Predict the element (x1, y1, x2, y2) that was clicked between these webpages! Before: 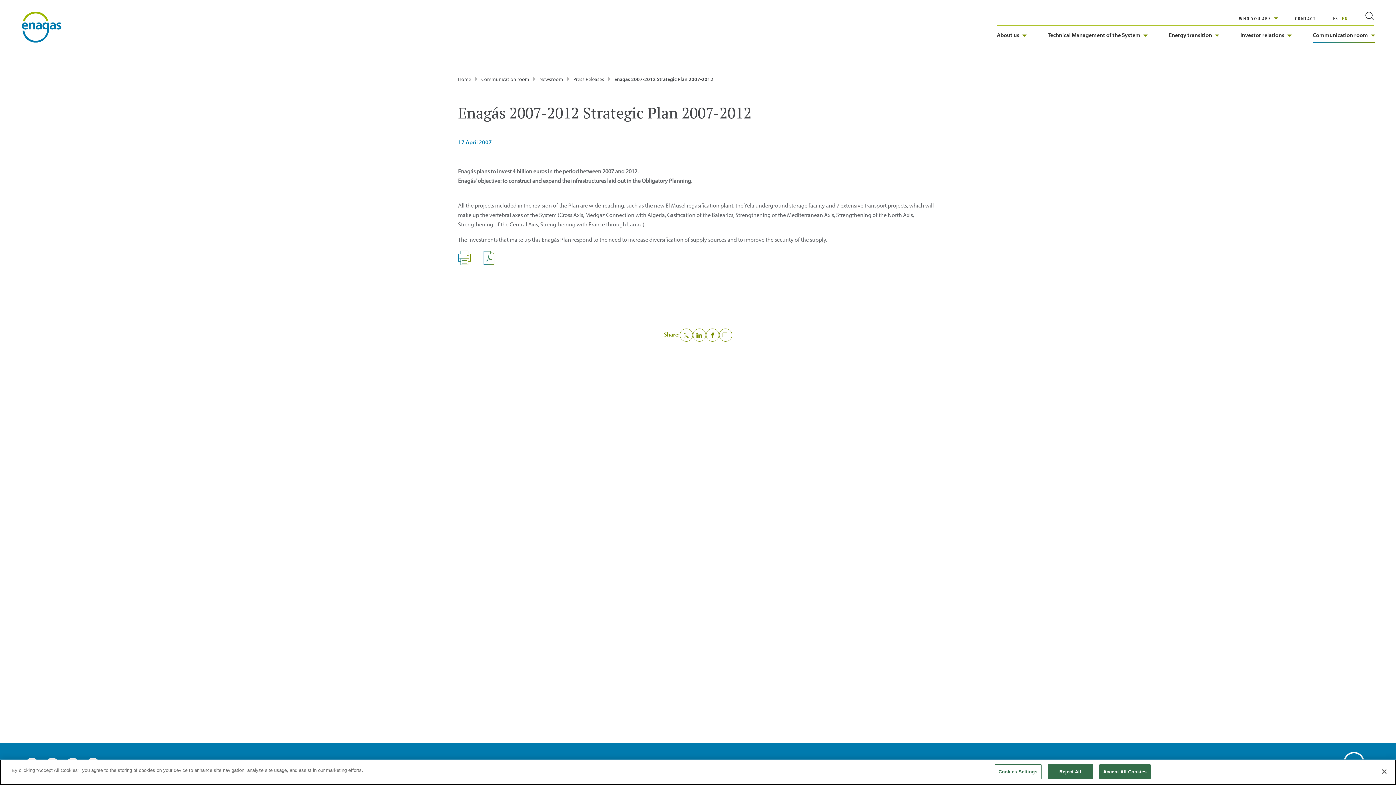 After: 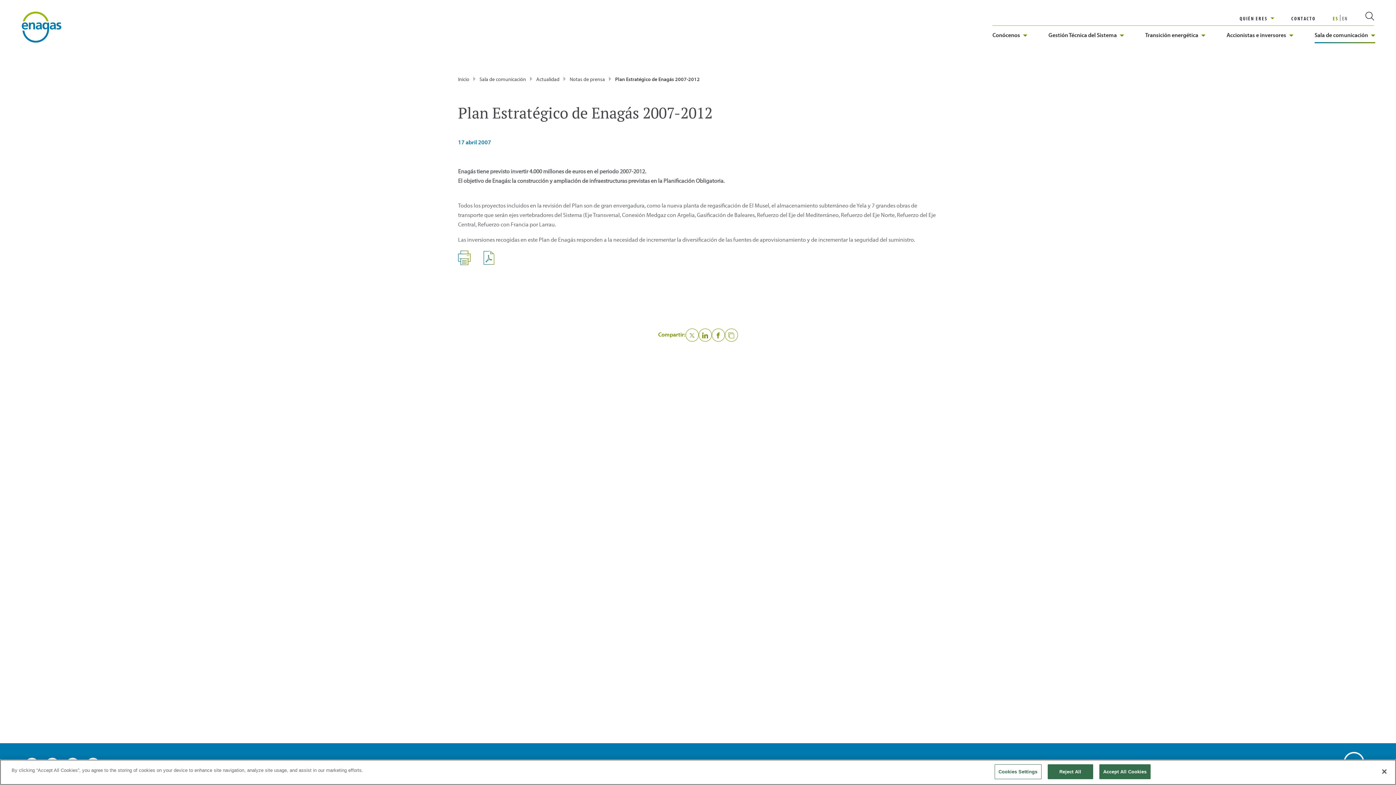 Action: bbox: (1333, 15, 1338, 21) label: ES